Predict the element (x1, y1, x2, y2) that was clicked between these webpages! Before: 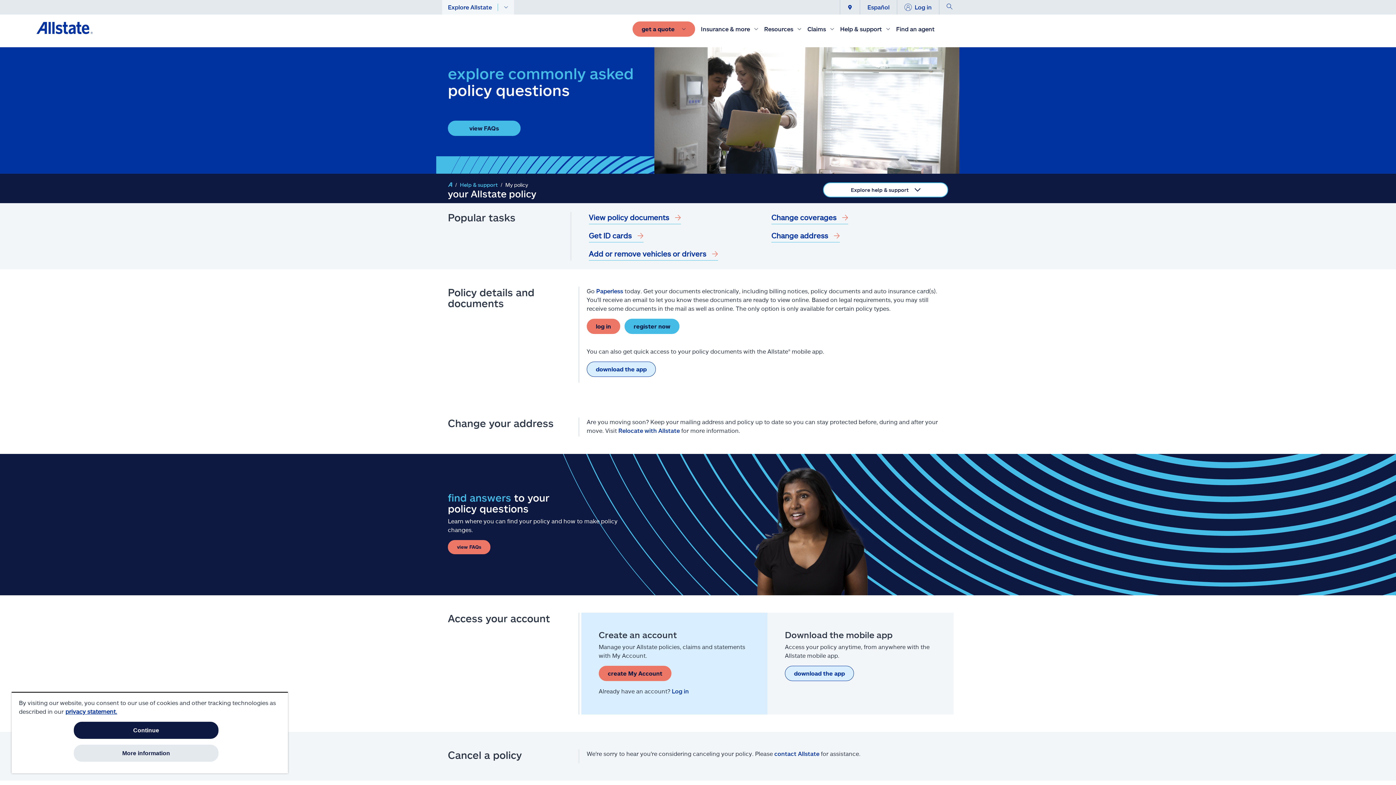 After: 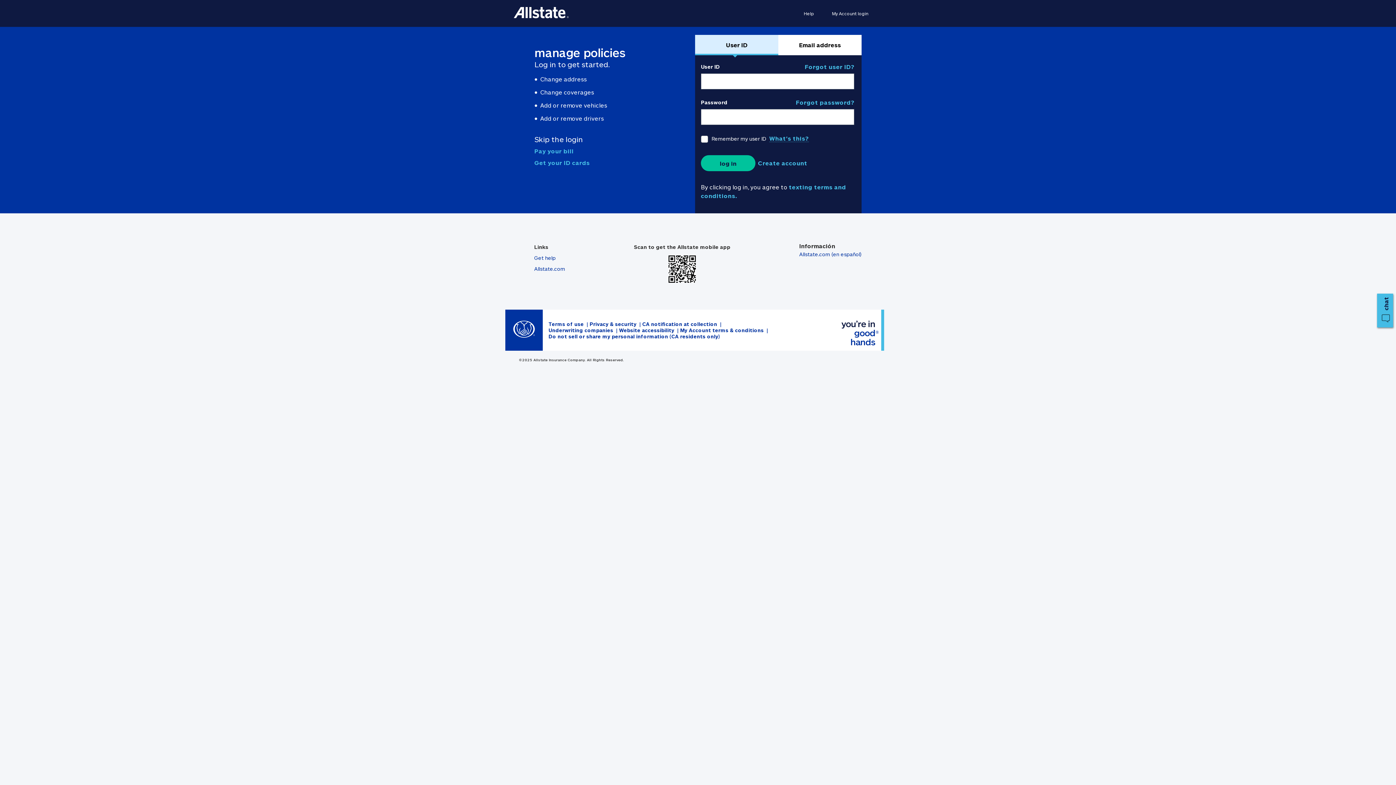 Action: bbox: (771, 213, 847, 224) label: Change coverages